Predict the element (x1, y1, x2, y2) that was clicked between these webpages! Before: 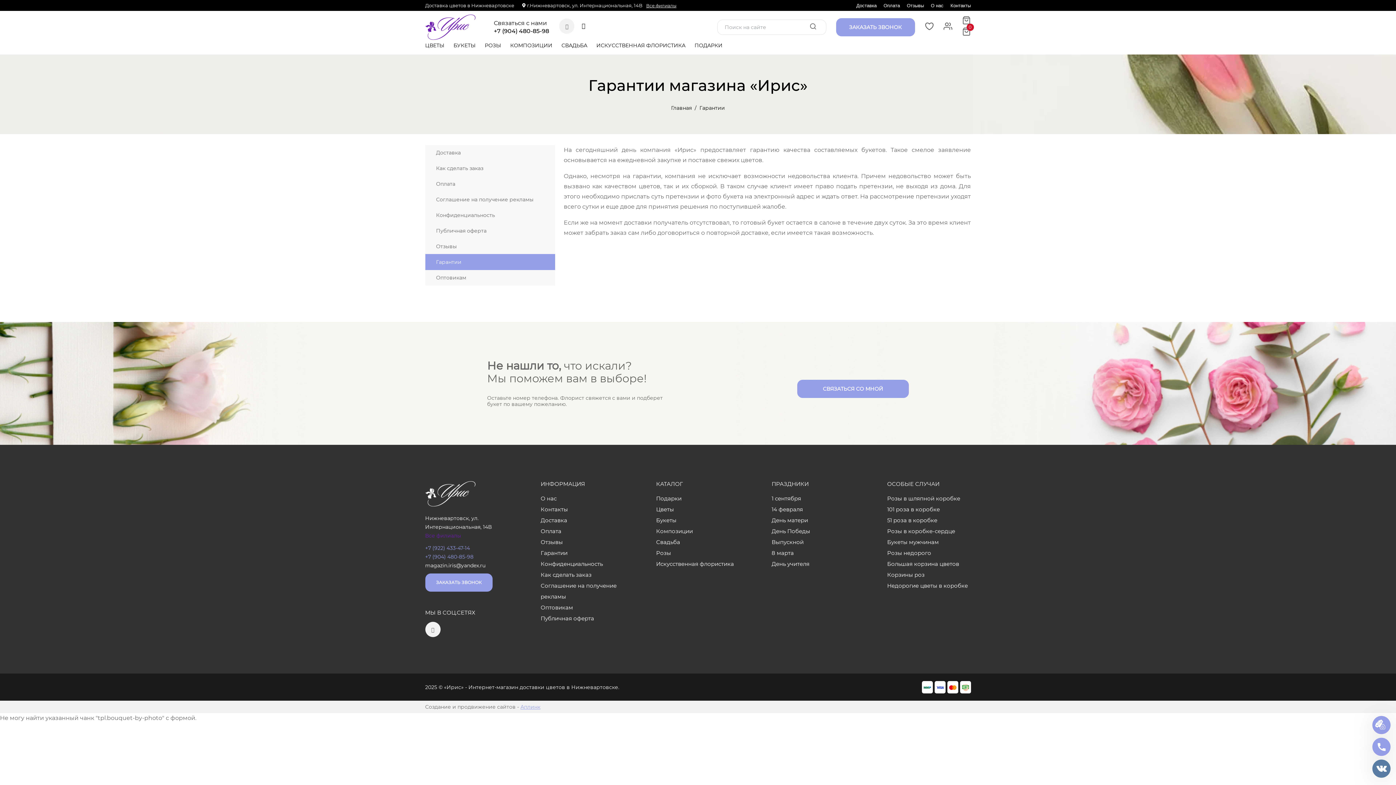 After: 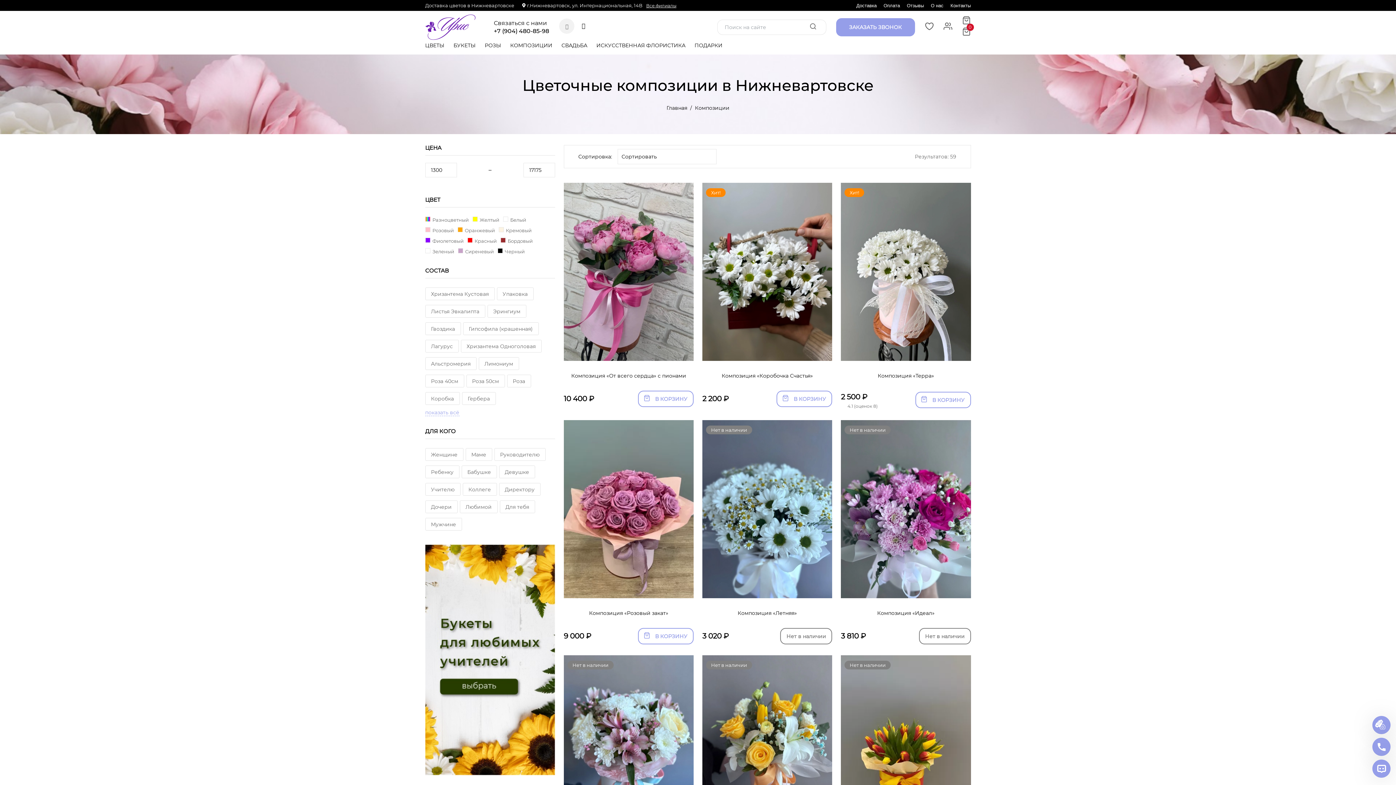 Action: bbox: (656, 526, 740, 537) label: Композиции